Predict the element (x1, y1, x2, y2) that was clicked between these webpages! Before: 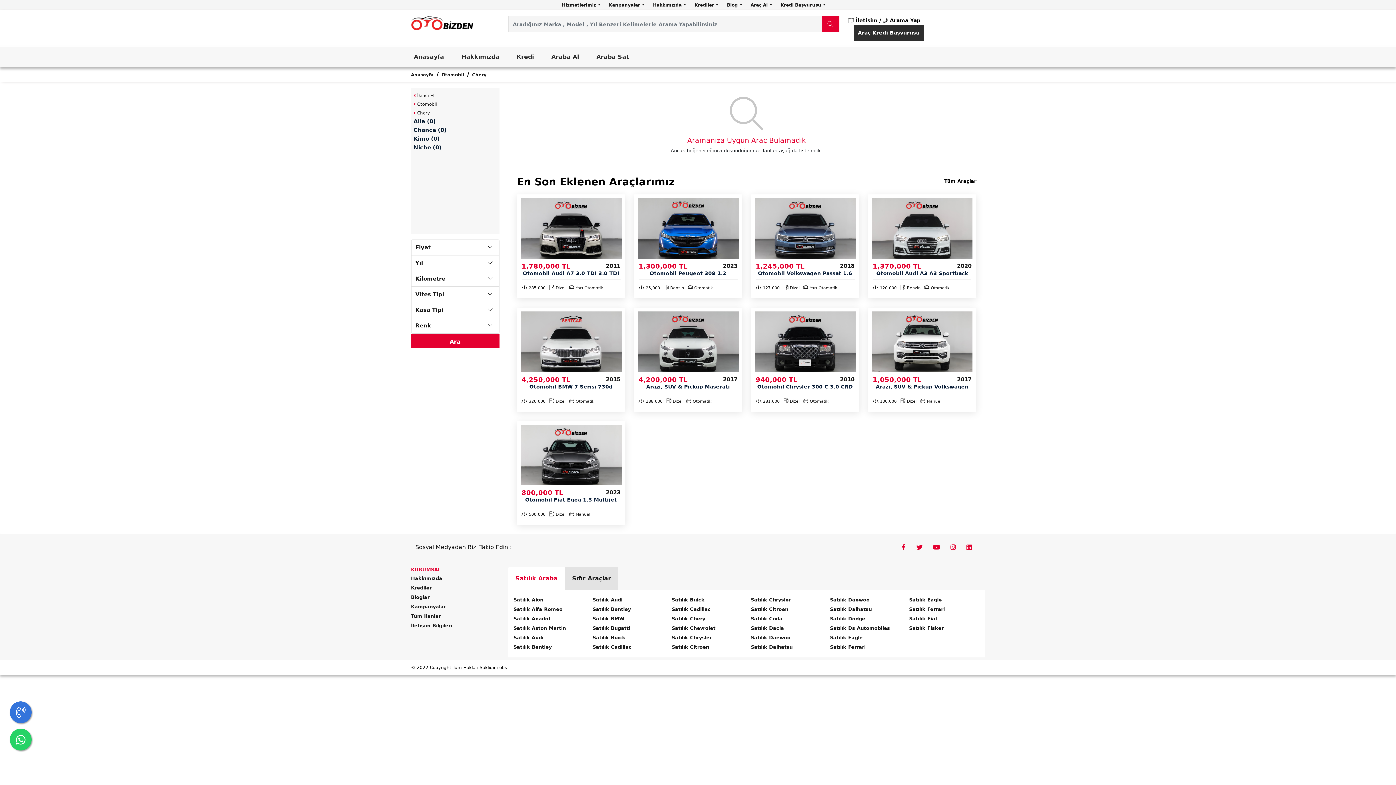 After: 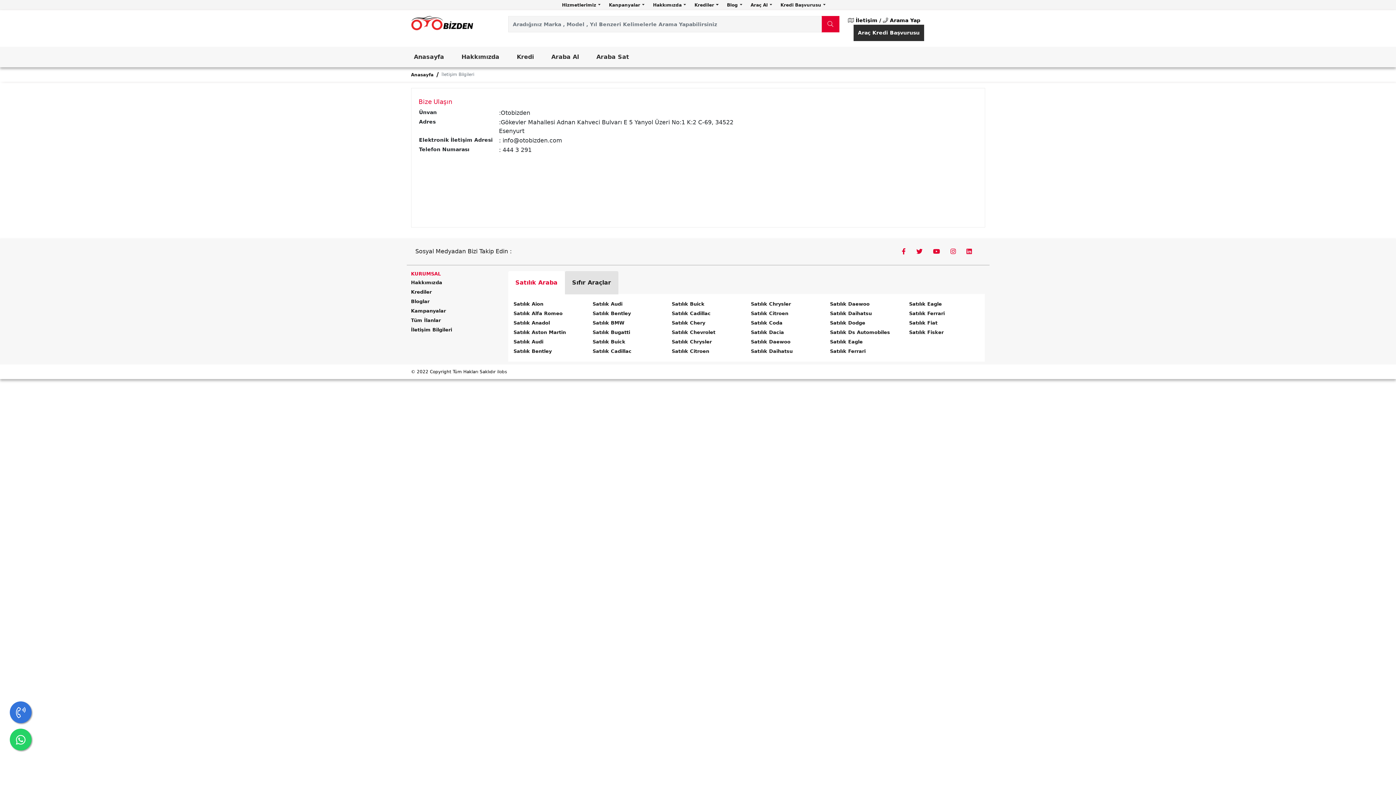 Action: label: İletişim Bilgileri bbox: (411, 623, 452, 628)